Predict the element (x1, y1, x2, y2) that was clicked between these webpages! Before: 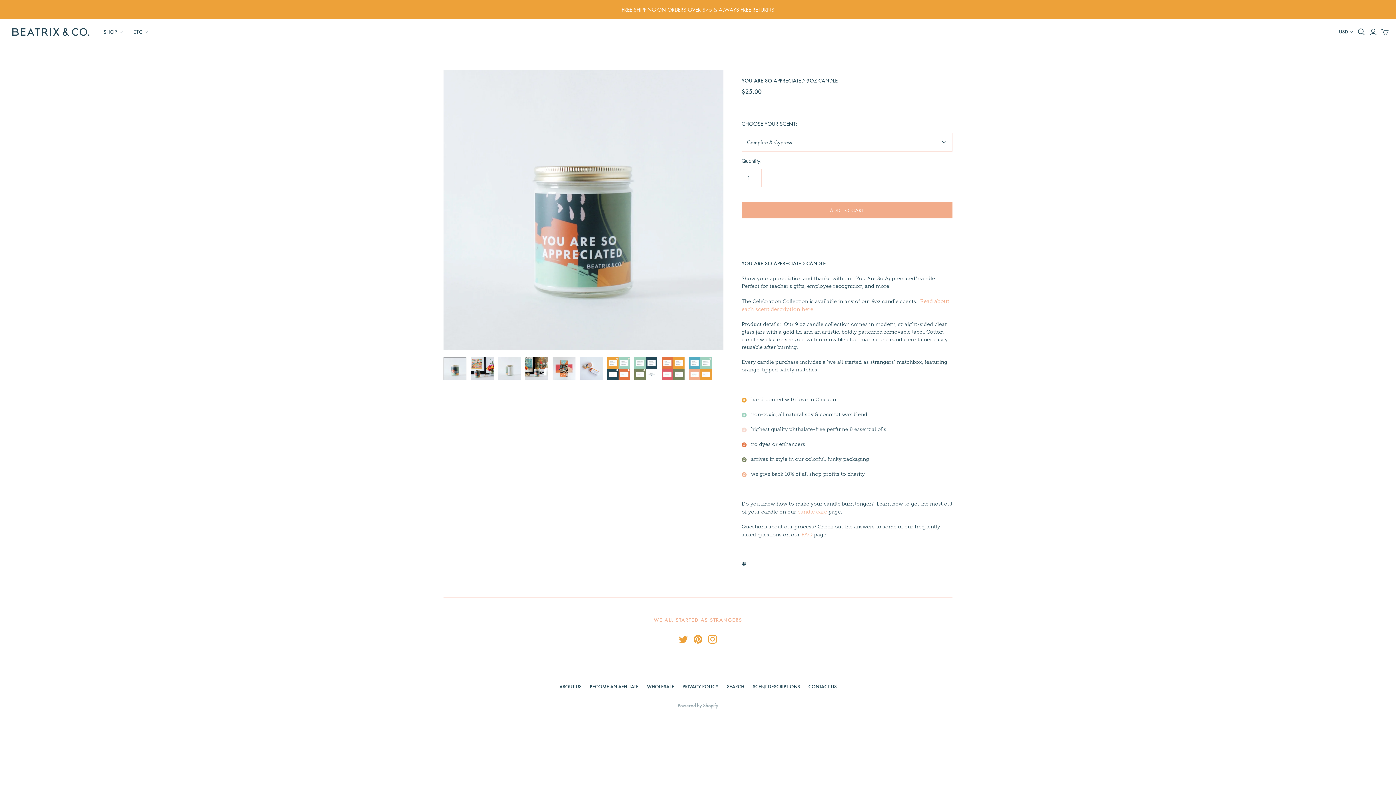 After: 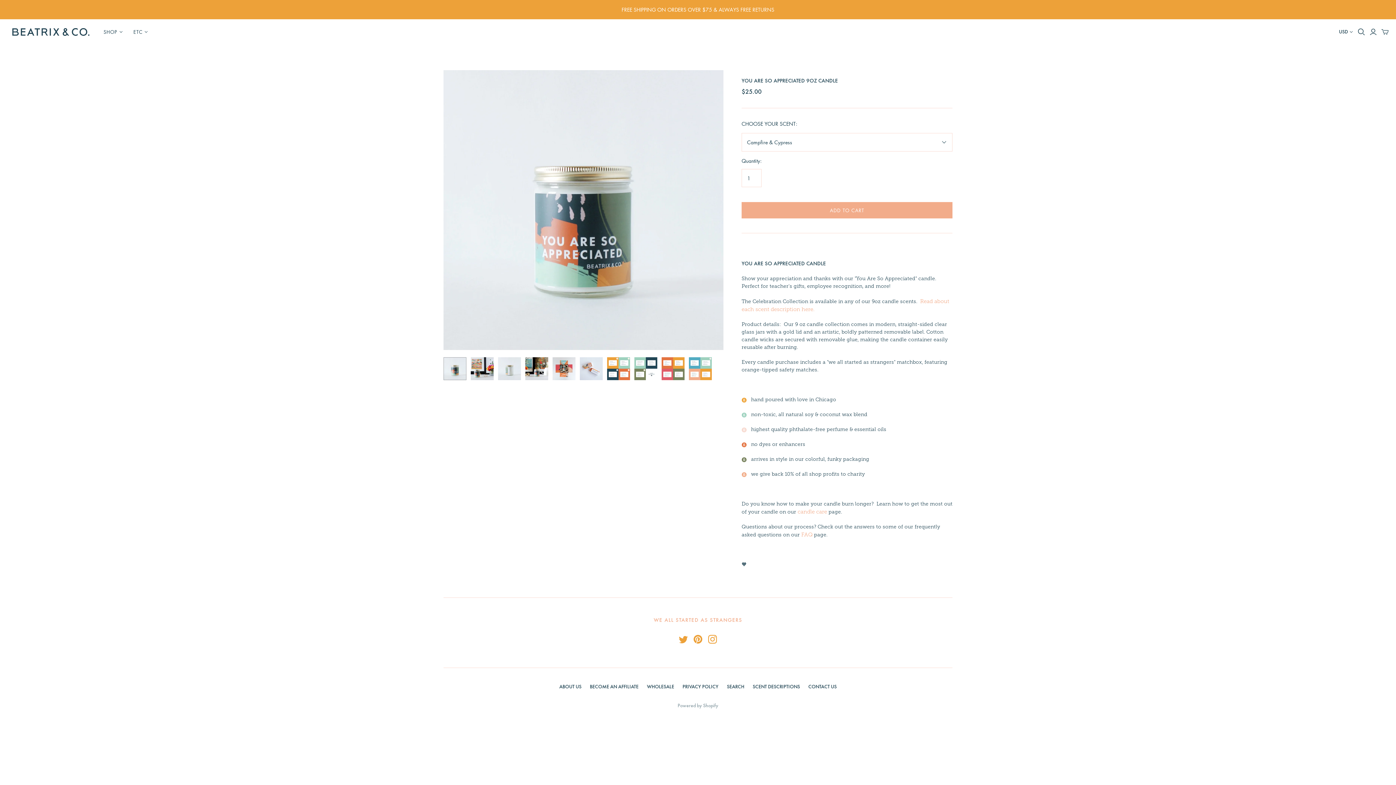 Action: bbox: (0, 0, 1396, 19) label: FREE SHIPPING ON ORDERS OVER $75 & ALWAYS FREE RETURNS